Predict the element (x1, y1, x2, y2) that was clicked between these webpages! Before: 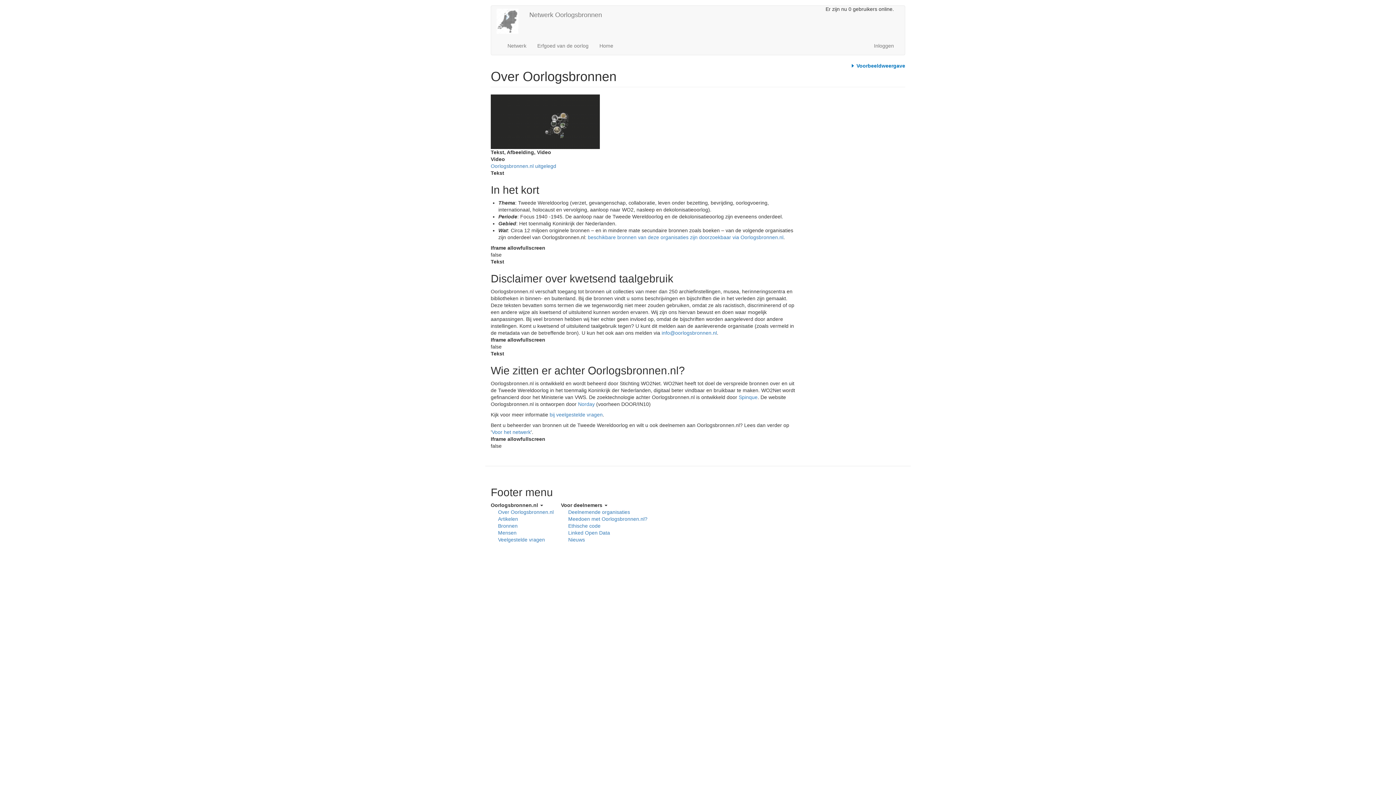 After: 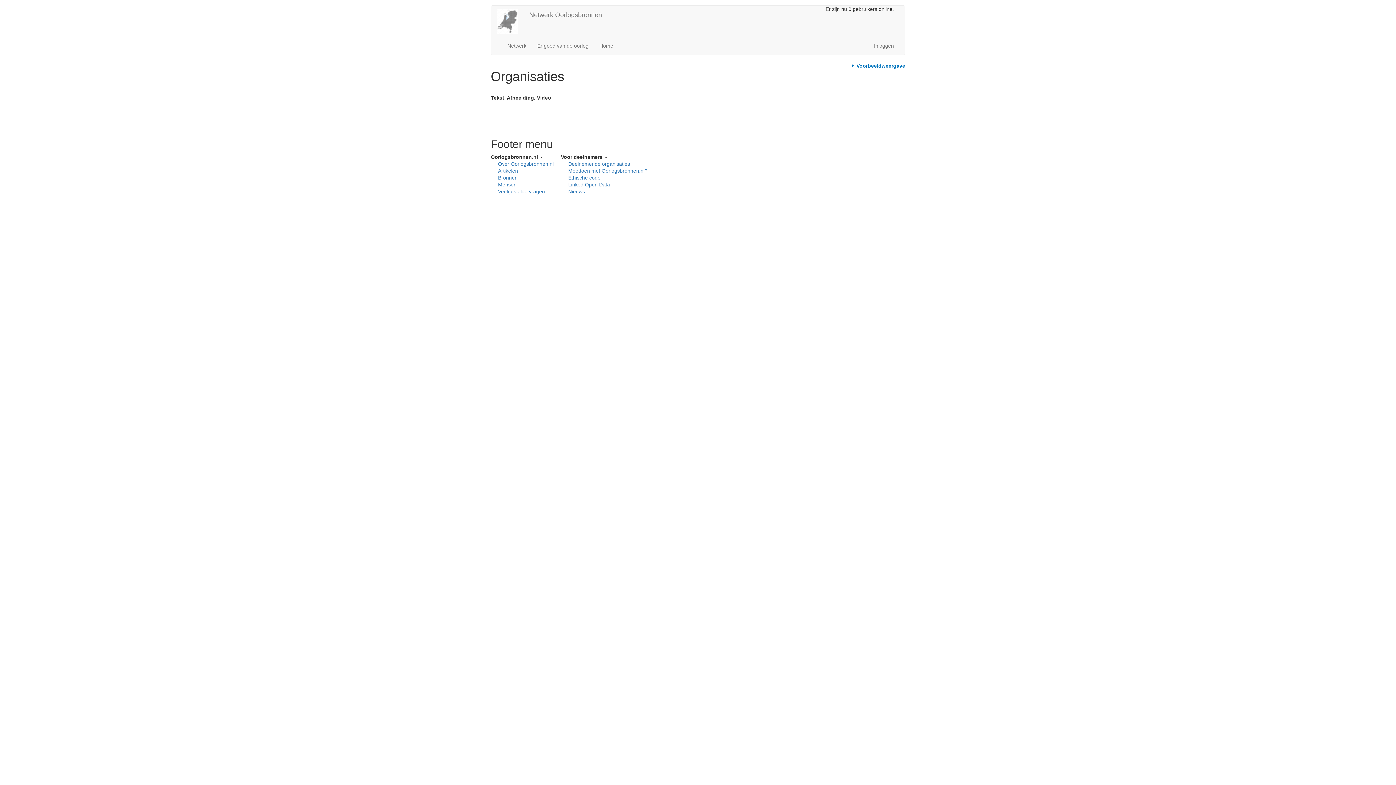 Action: bbox: (568, 509, 630, 515) label: Deelnemende organisaties